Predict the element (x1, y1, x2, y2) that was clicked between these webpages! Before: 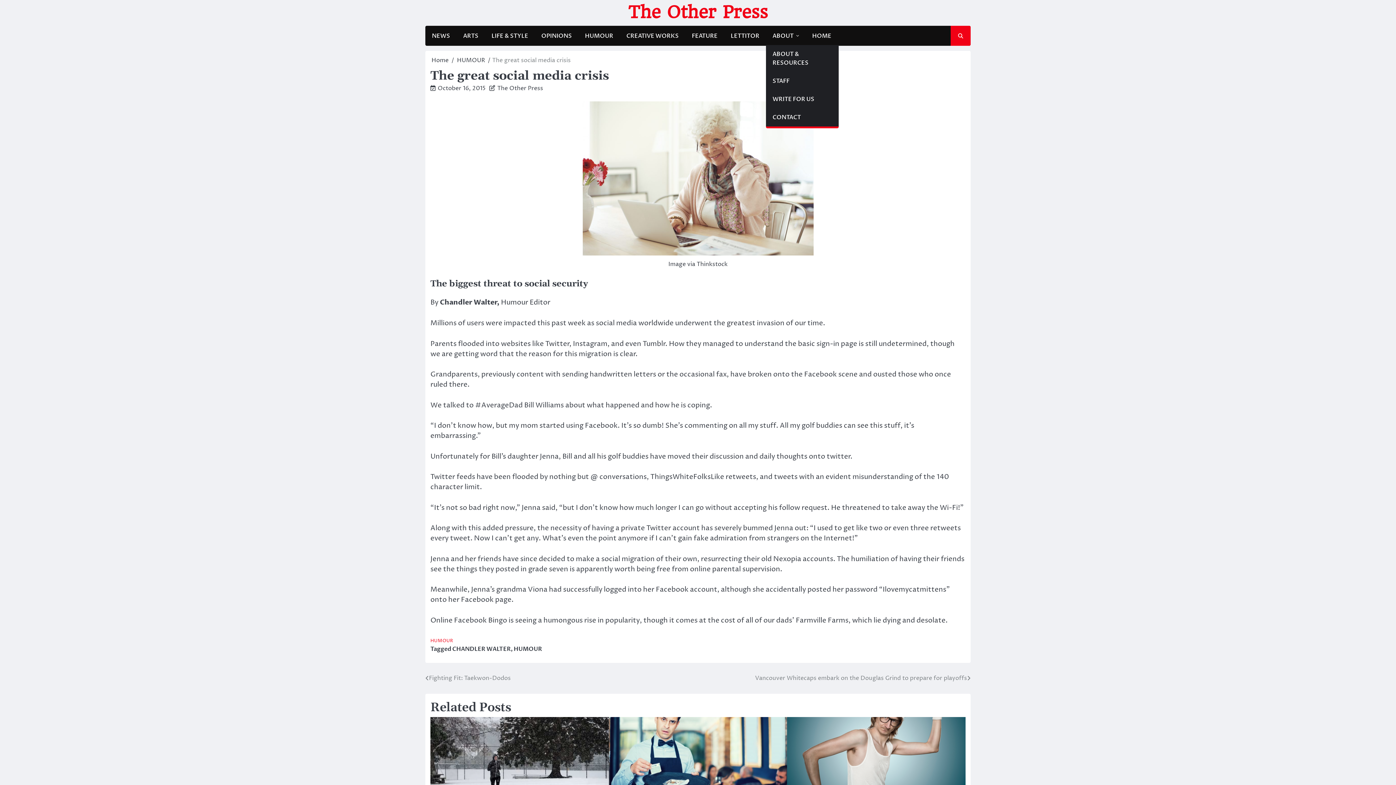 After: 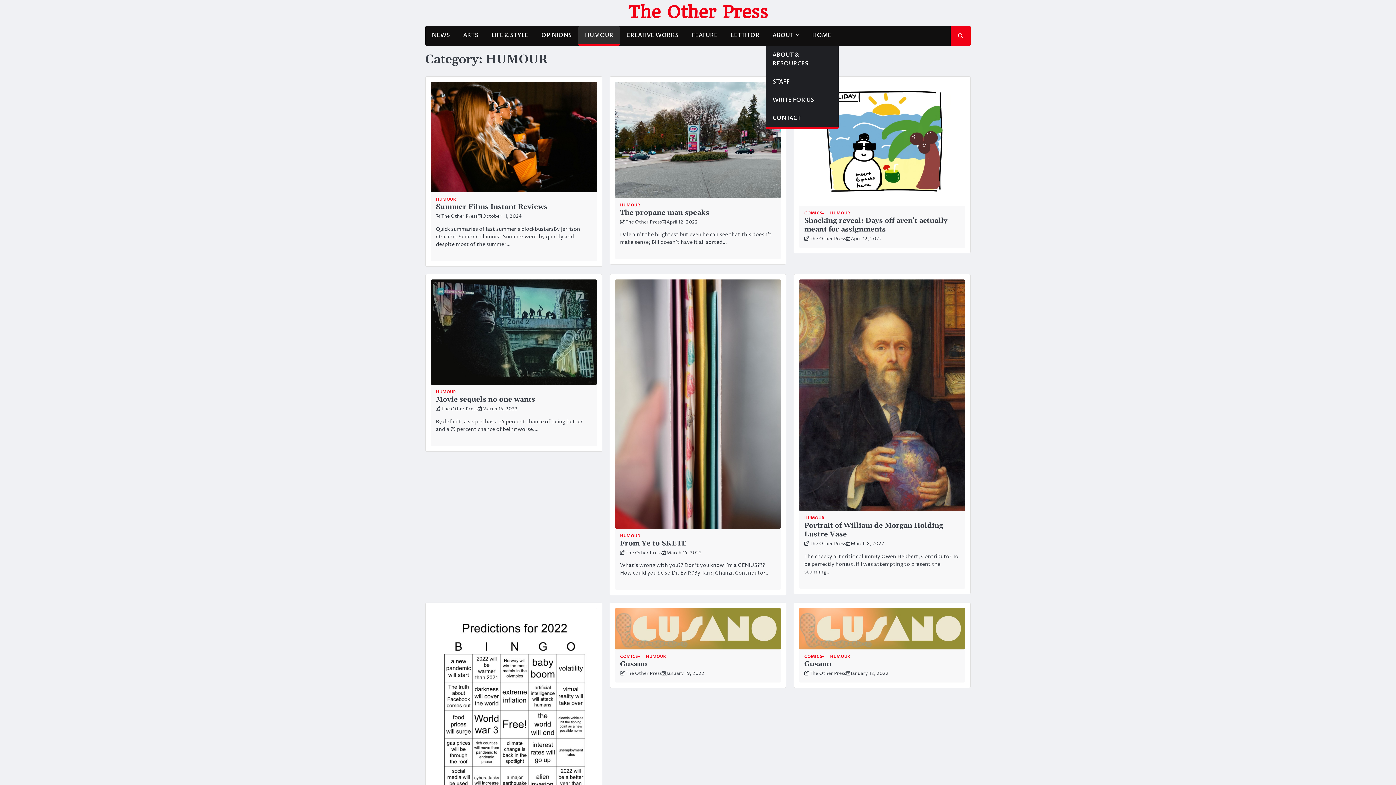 Action: bbox: (430, 638, 453, 644) label: HUMOUR